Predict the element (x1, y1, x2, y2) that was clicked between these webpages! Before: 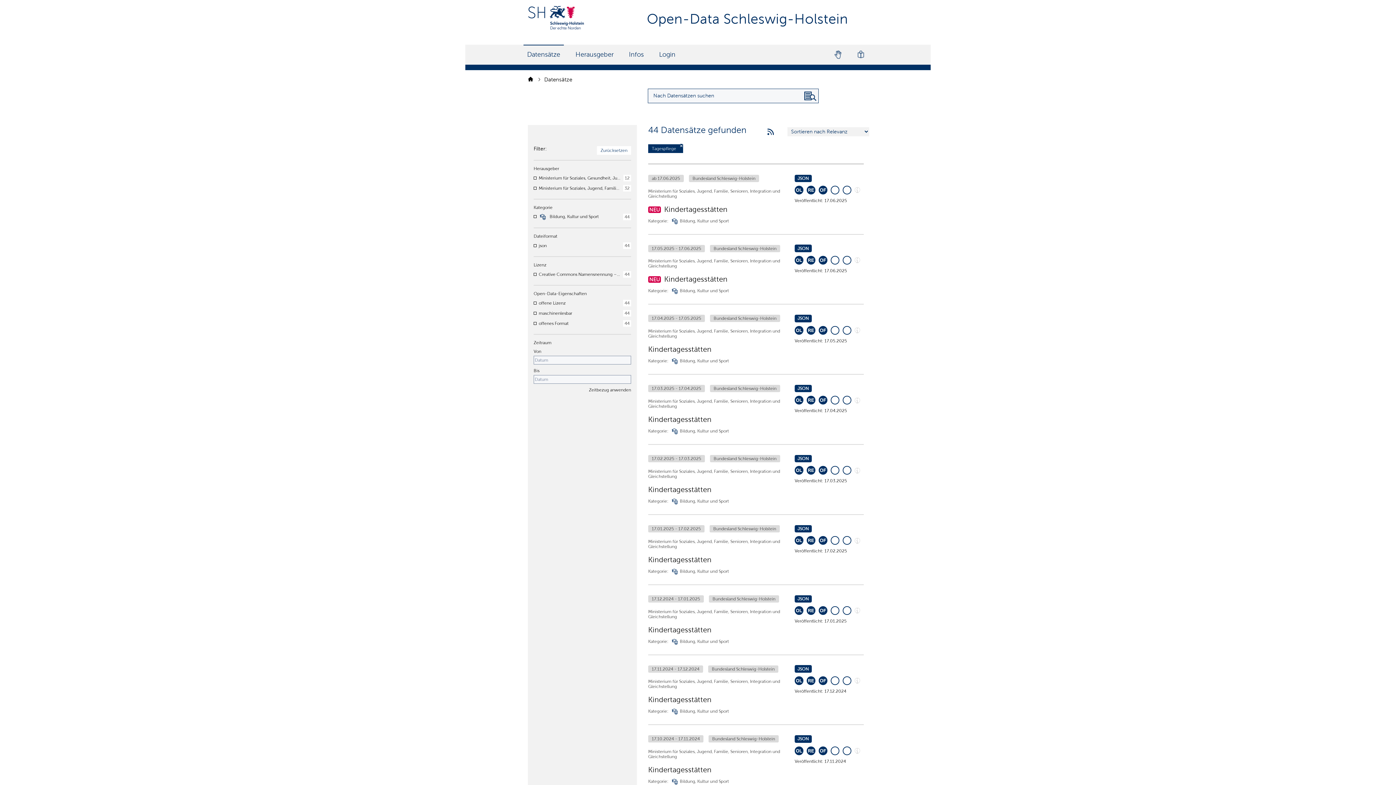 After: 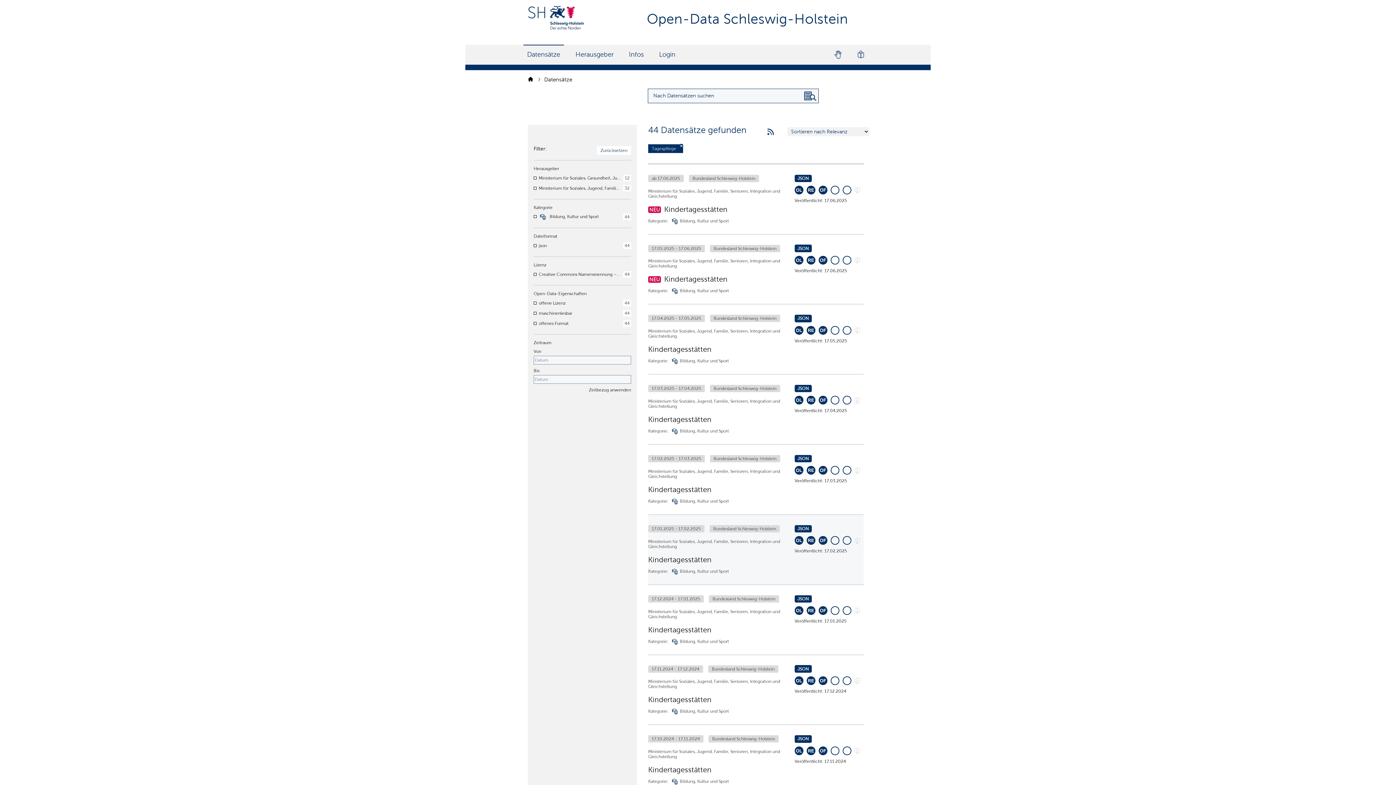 Action: bbox: (794, 536, 803, 545)